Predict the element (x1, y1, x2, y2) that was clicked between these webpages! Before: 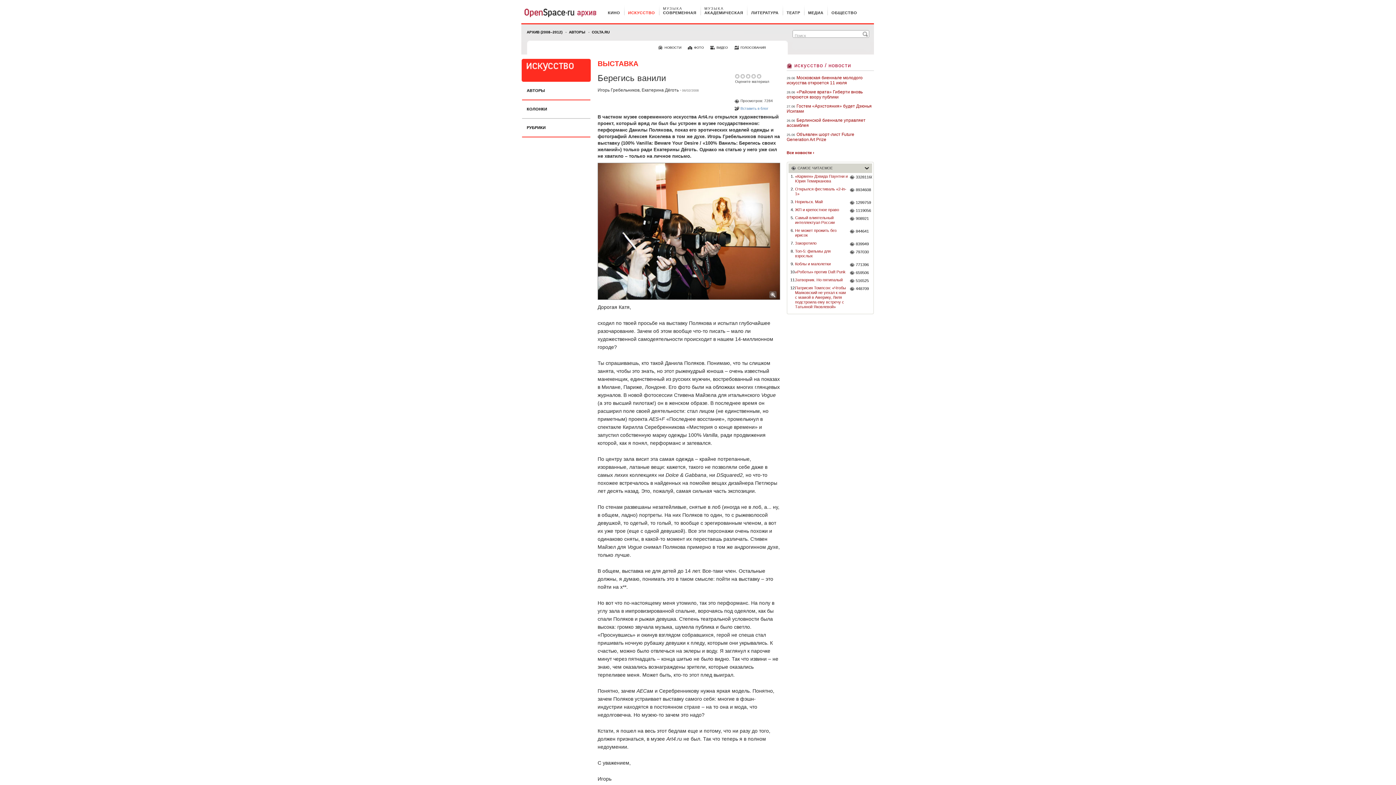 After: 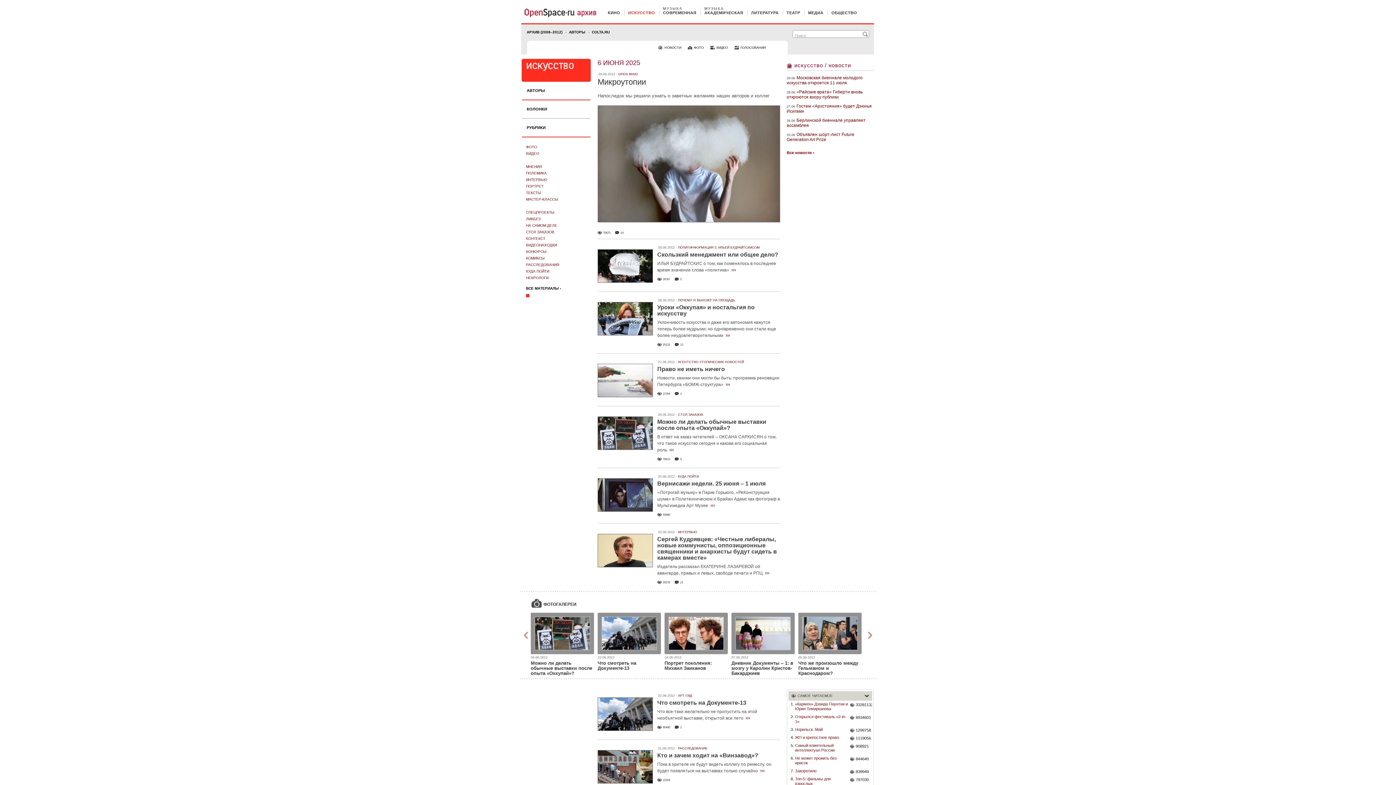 Action: bbox: (521, 58, 590, 71)